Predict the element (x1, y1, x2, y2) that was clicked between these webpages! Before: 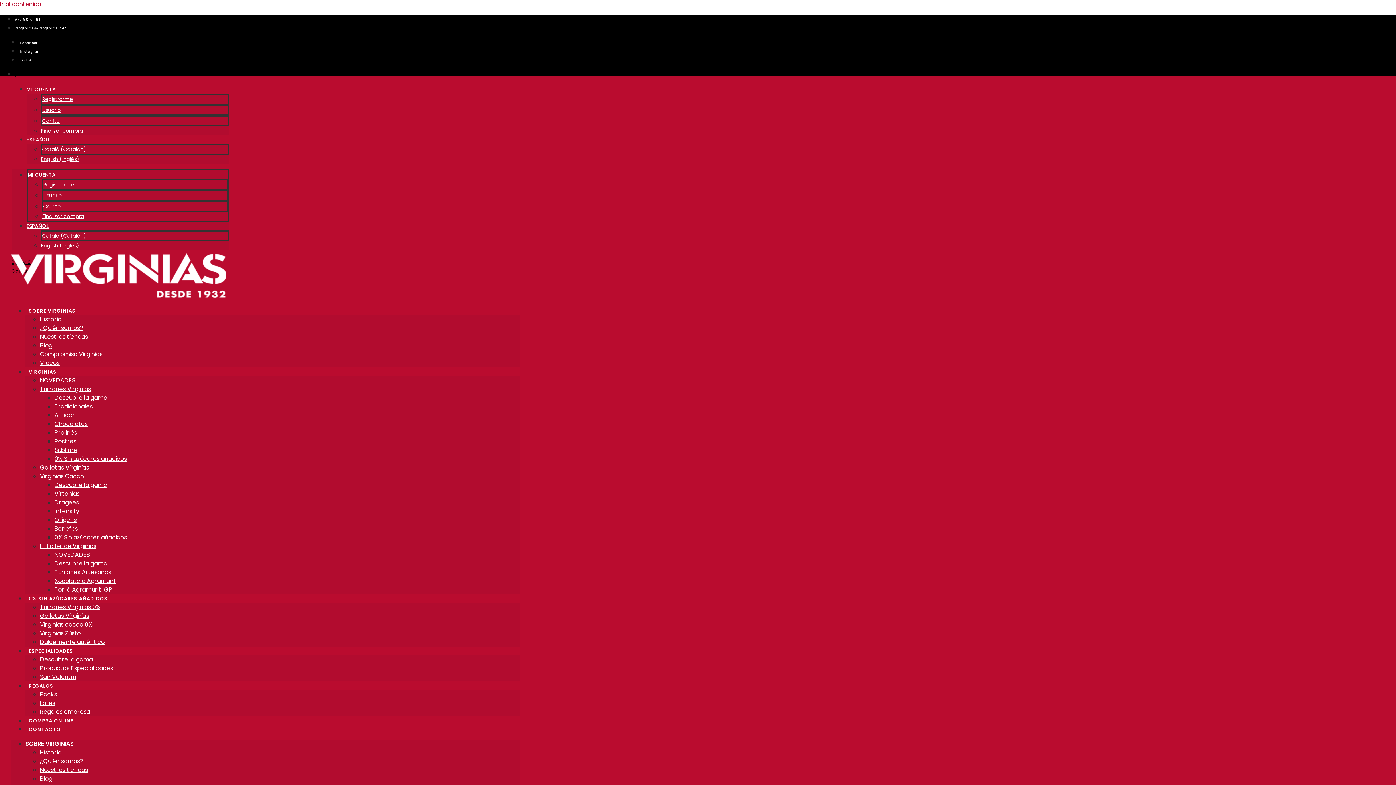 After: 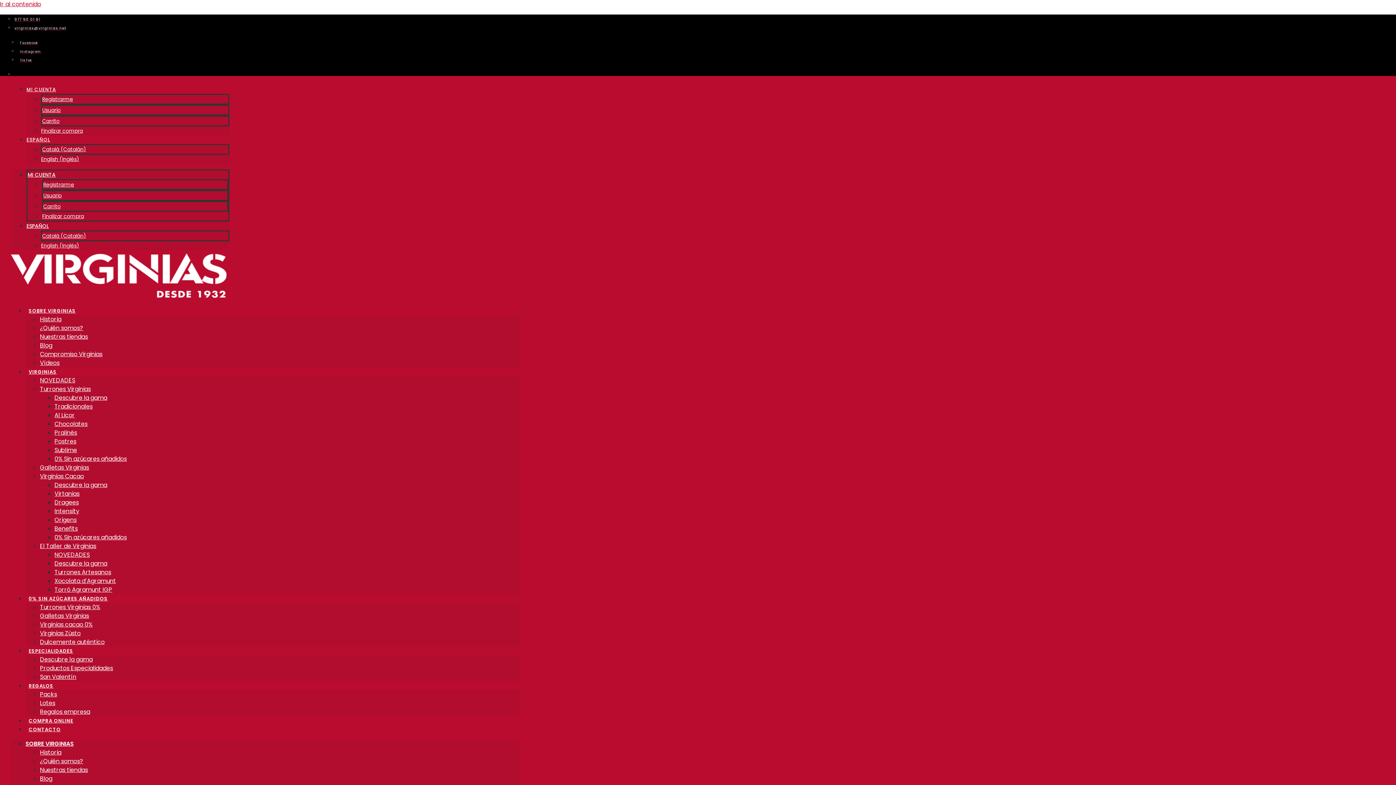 Action: bbox: (54, 402, 92, 410) label: Tradicionales